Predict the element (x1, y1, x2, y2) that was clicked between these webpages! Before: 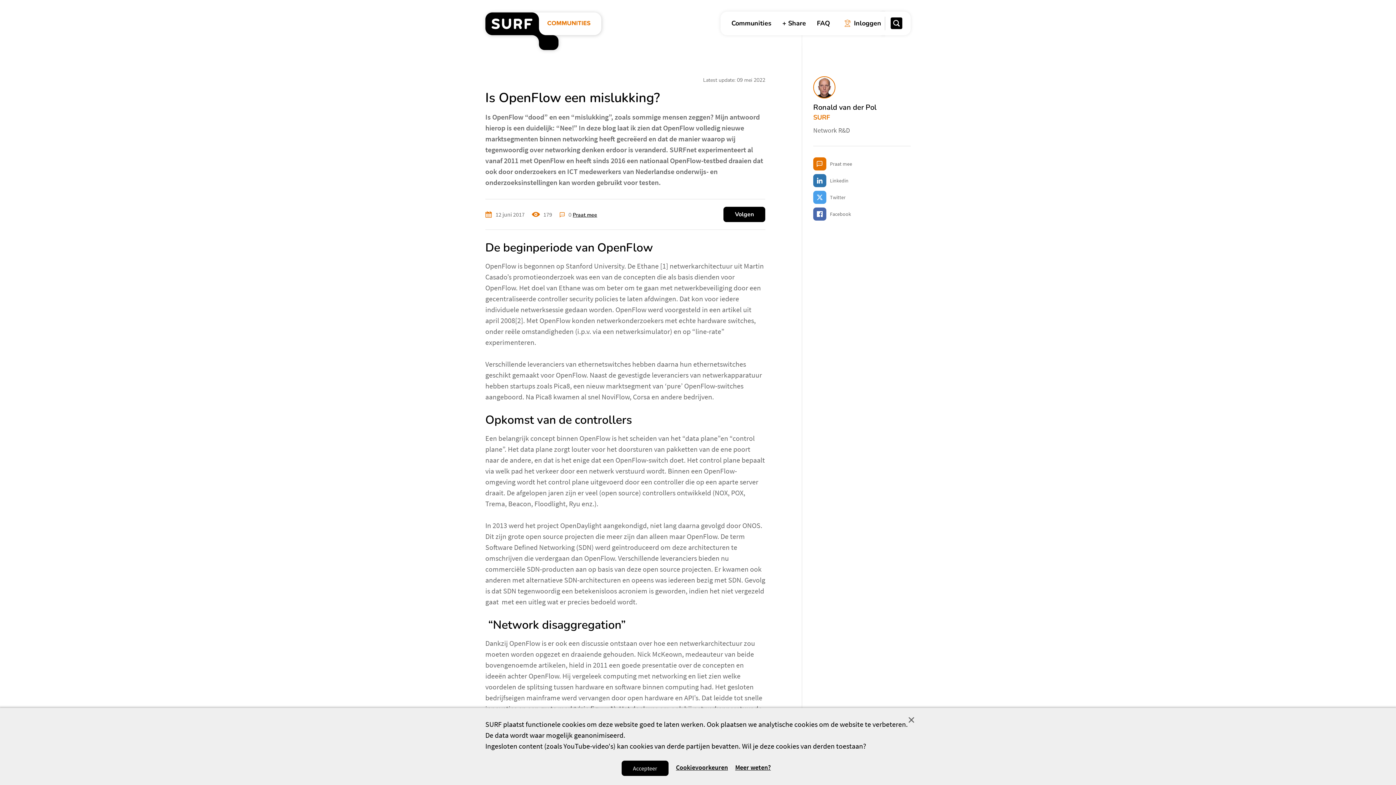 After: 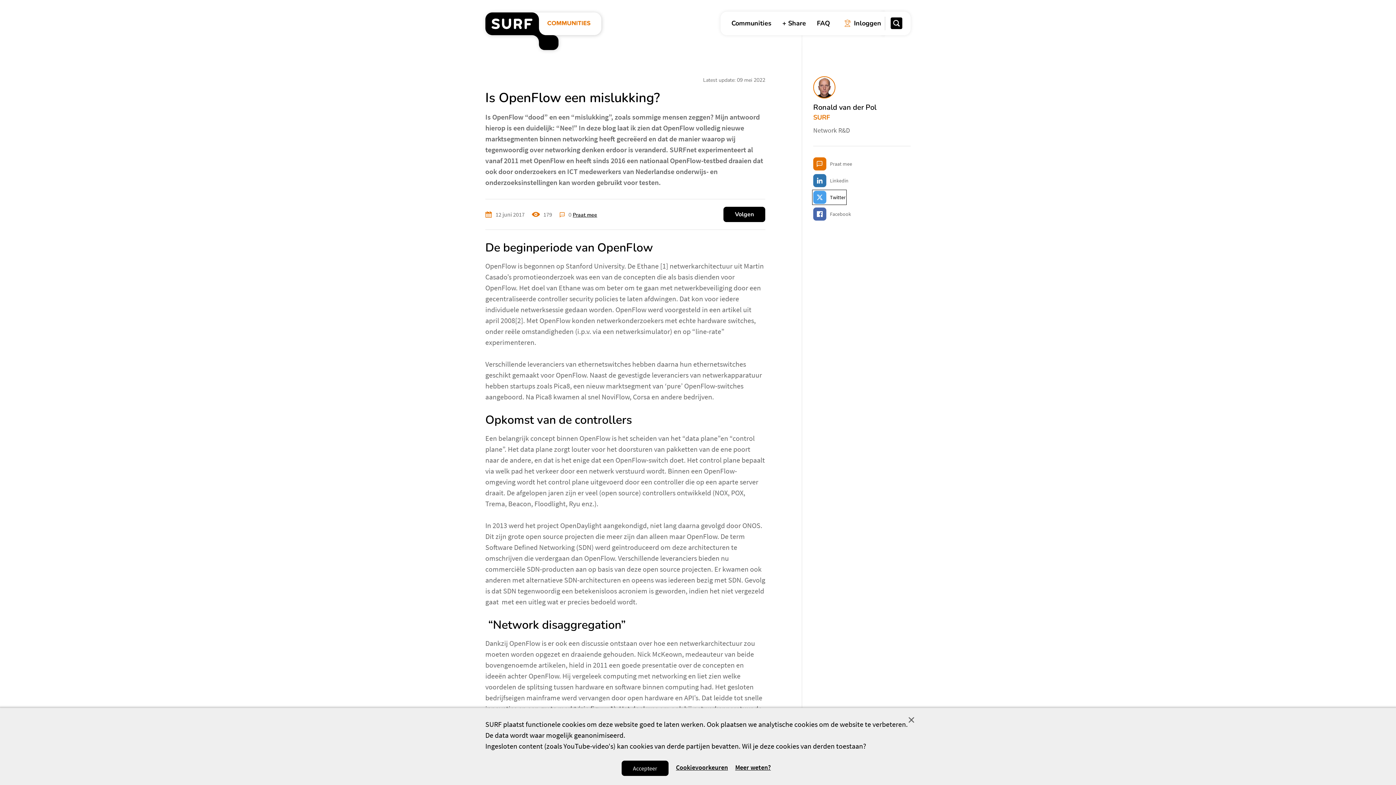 Action: bbox: (813, 190, 845, 204) label: Twitter